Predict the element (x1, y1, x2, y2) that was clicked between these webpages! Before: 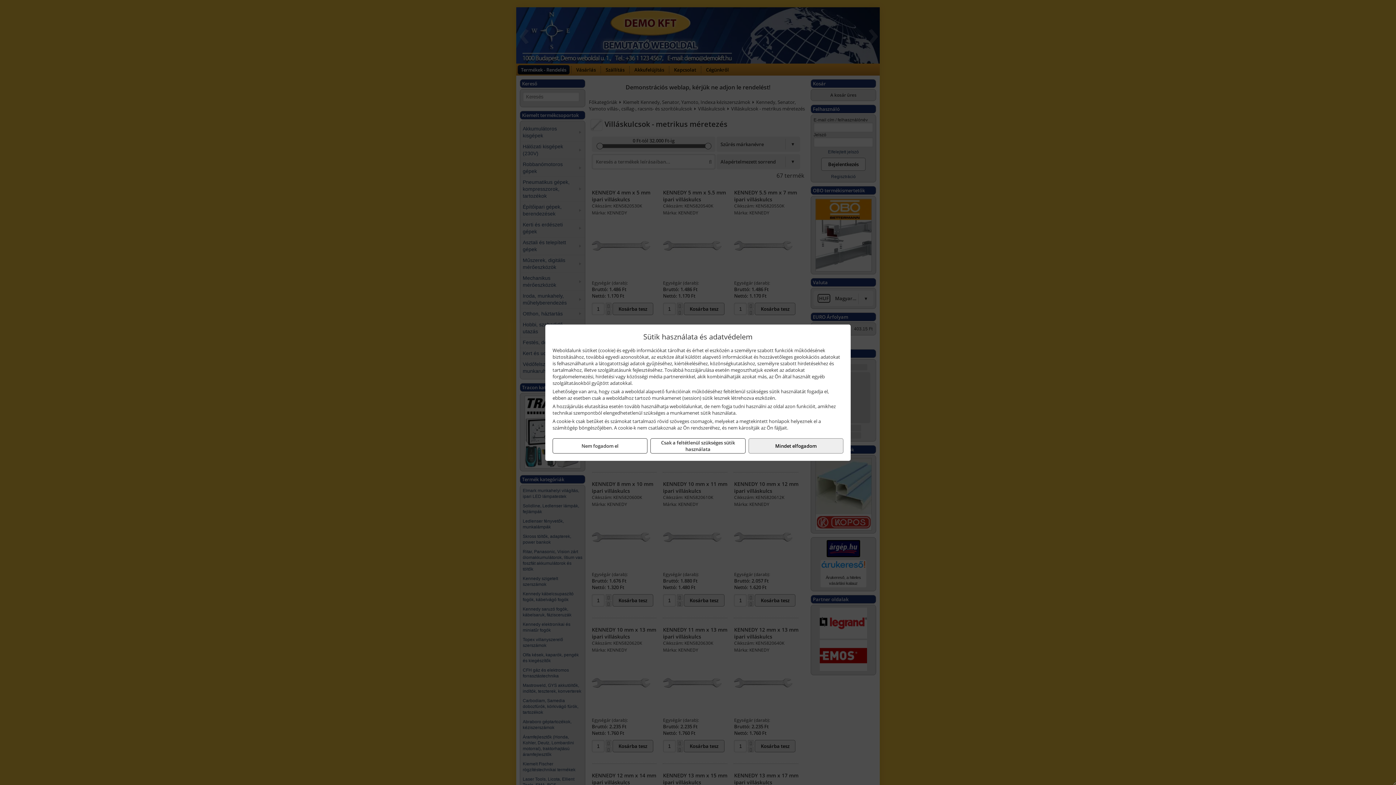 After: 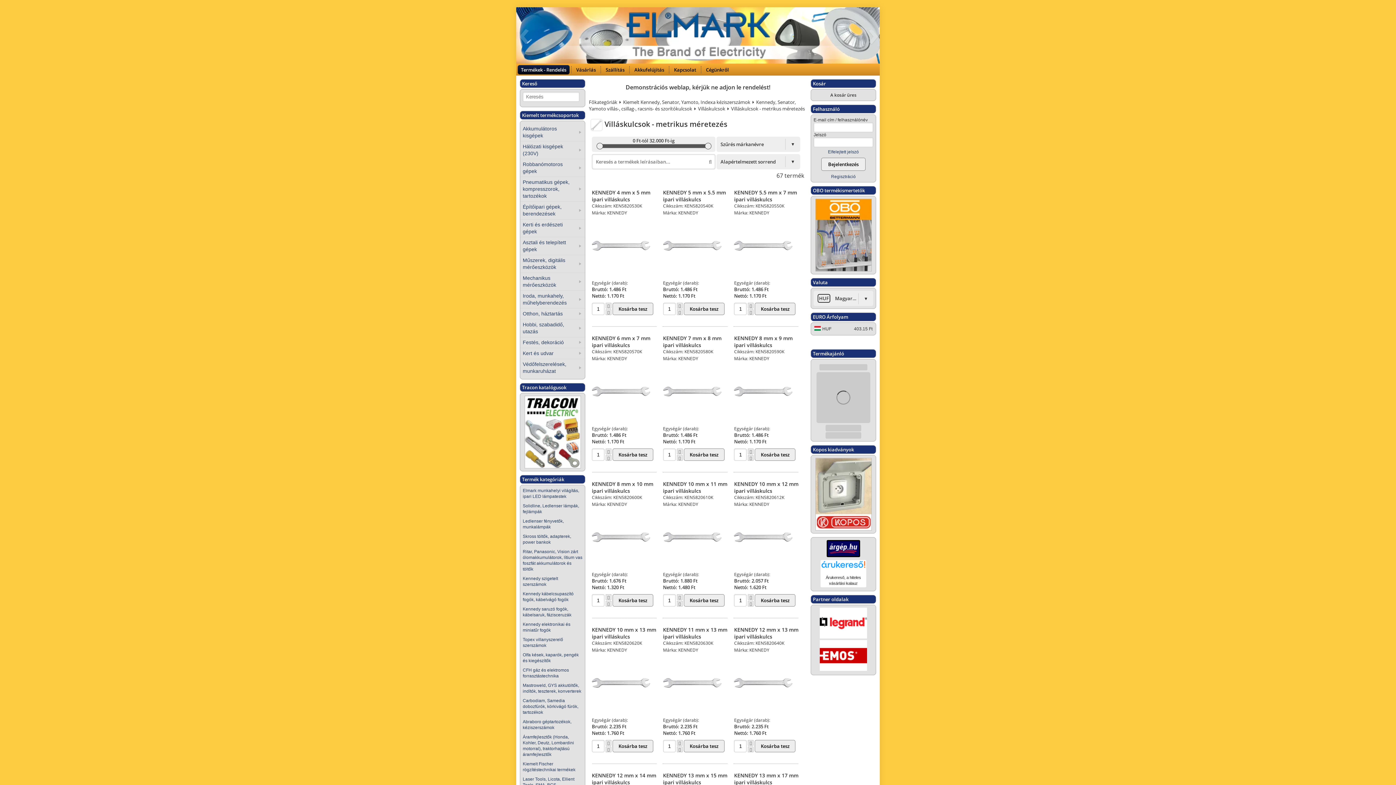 Action: label: Nem fogadom el bbox: (552, 438, 647, 453)